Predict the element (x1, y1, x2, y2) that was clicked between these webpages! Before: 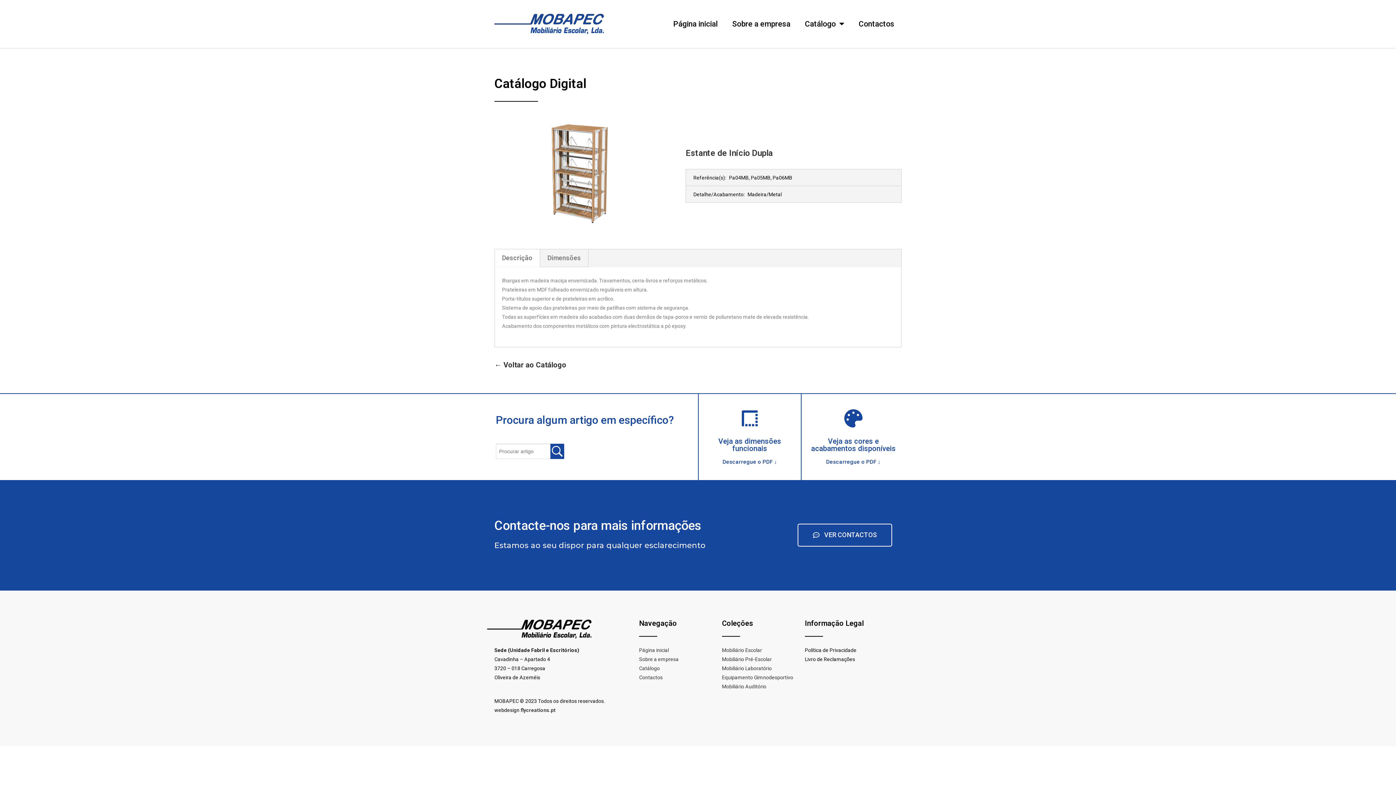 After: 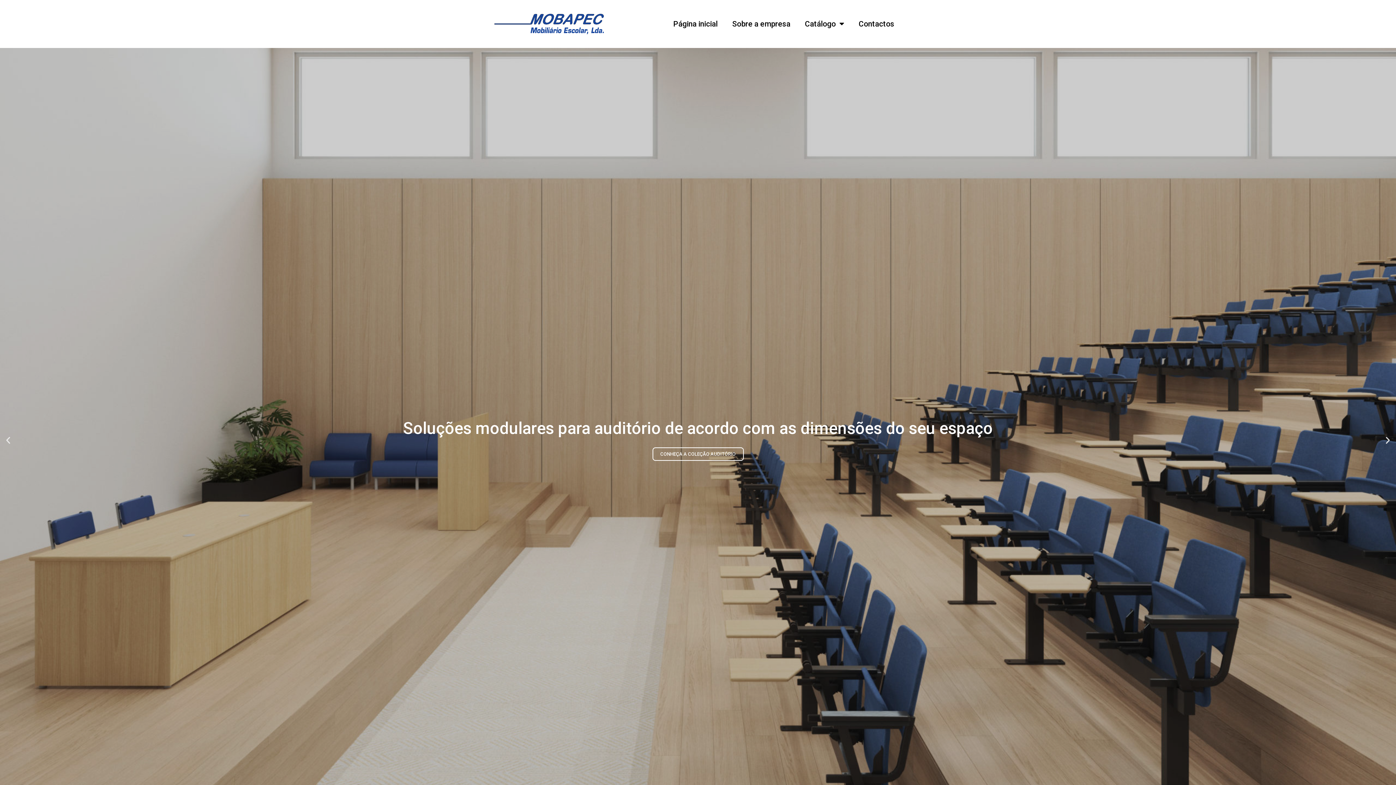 Action: bbox: (494, 13, 604, 34)